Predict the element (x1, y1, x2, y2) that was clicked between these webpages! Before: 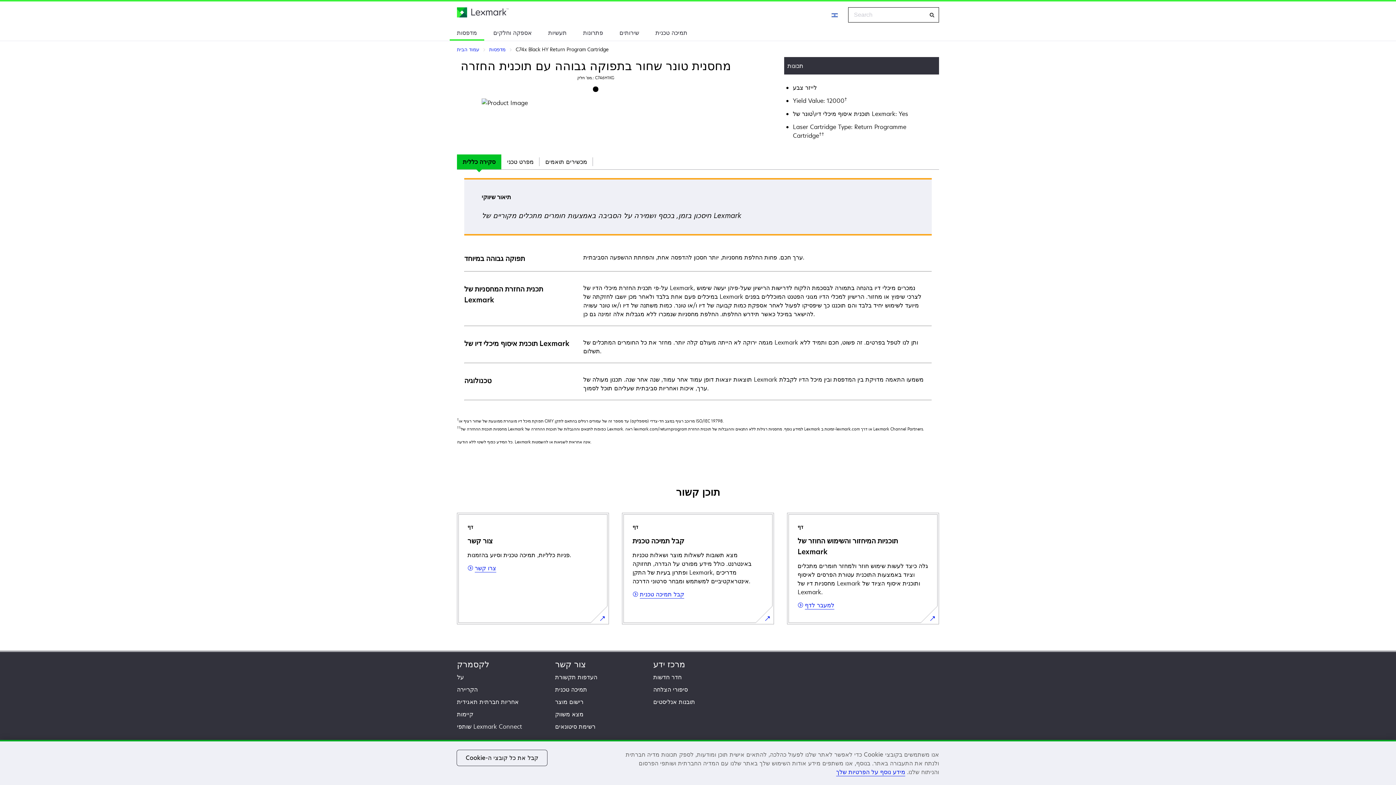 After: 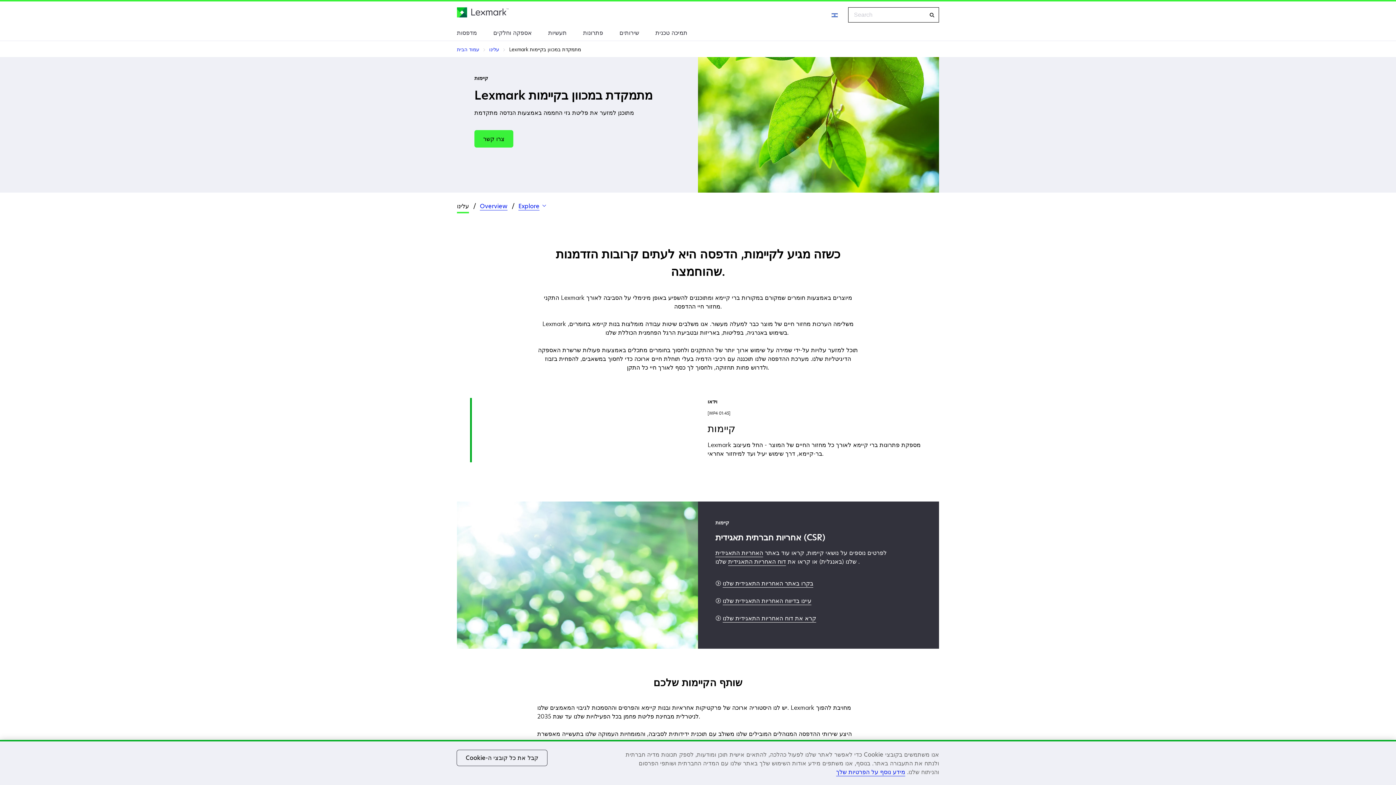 Action: bbox: (457, 710, 473, 718) label: קיימות